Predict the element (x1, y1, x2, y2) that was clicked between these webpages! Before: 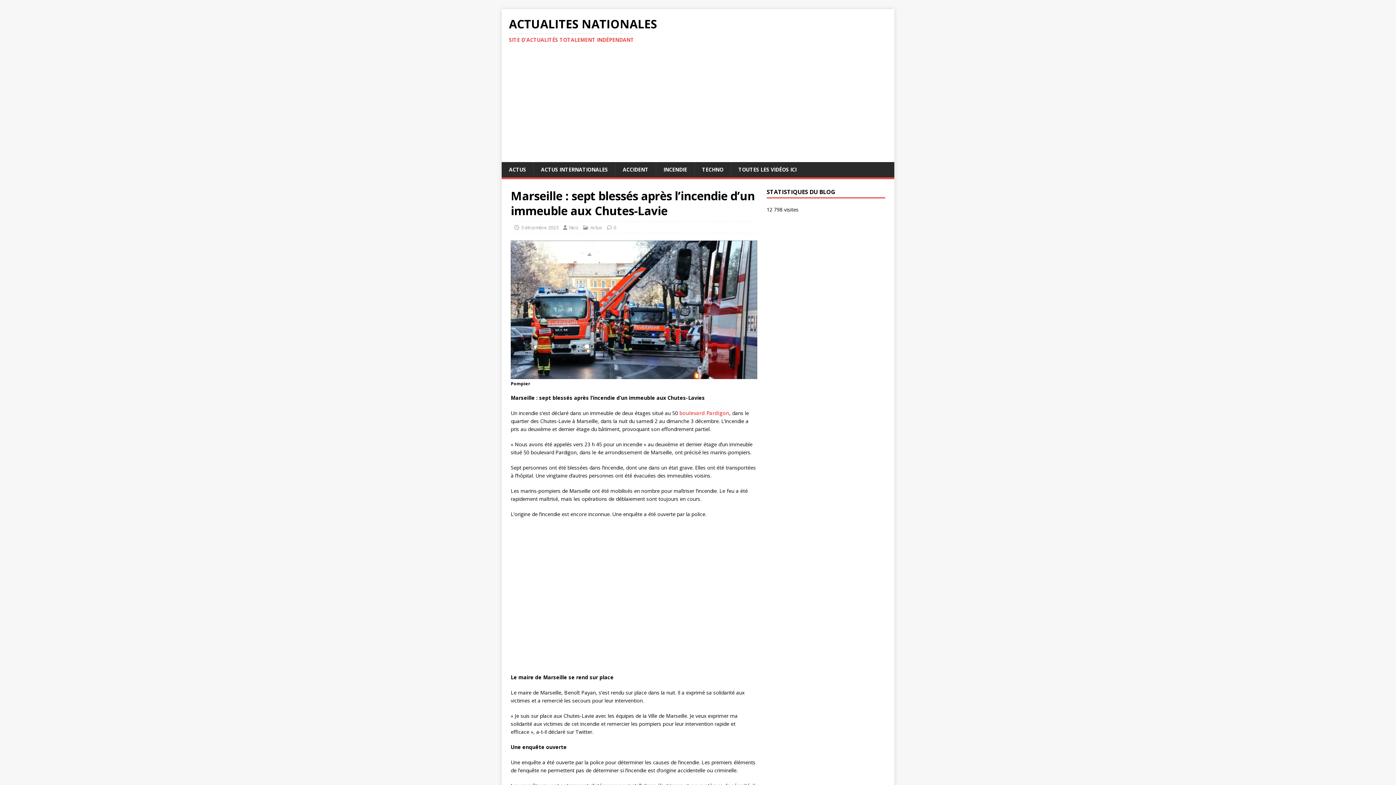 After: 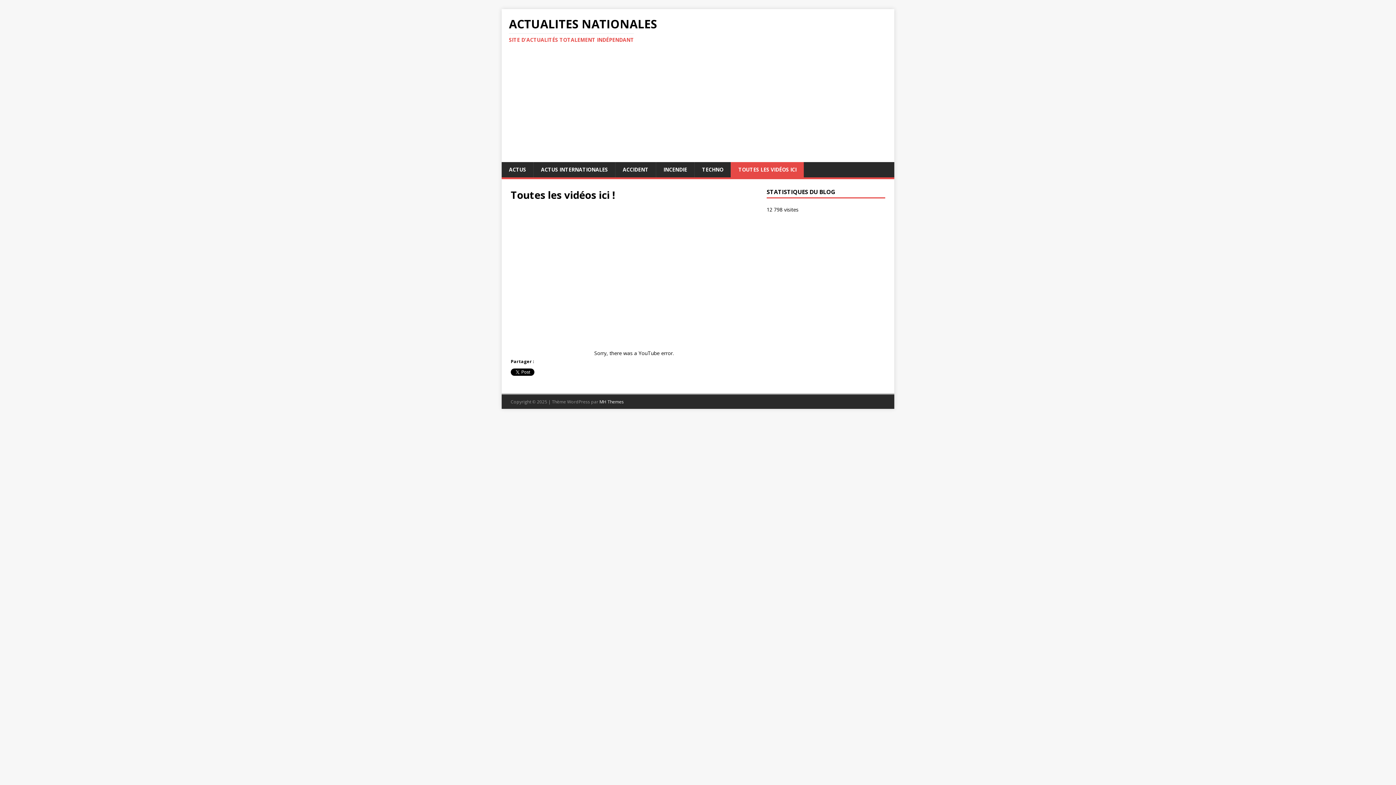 Action: bbox: (730, 162, 804, 177) label: TOUTES LES VIDÉOS ICI